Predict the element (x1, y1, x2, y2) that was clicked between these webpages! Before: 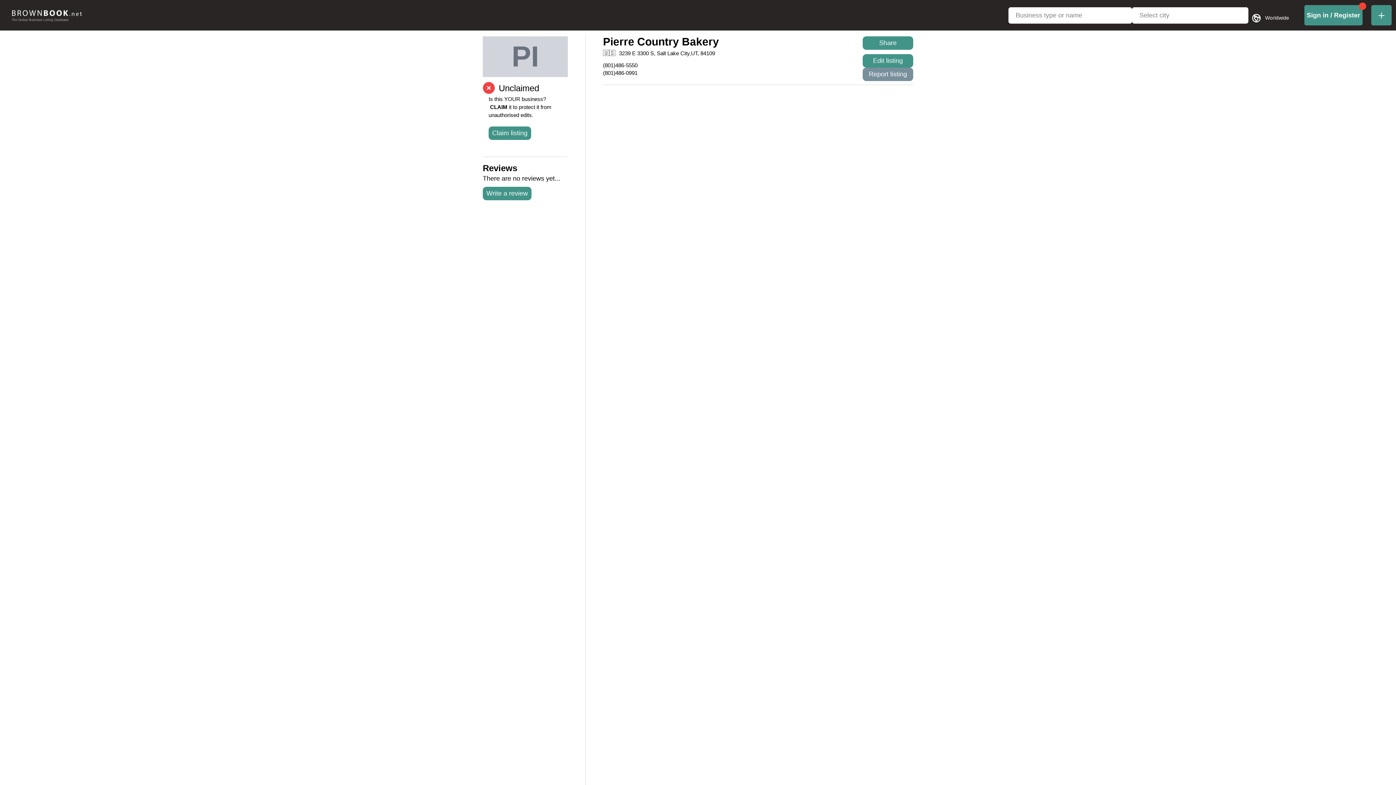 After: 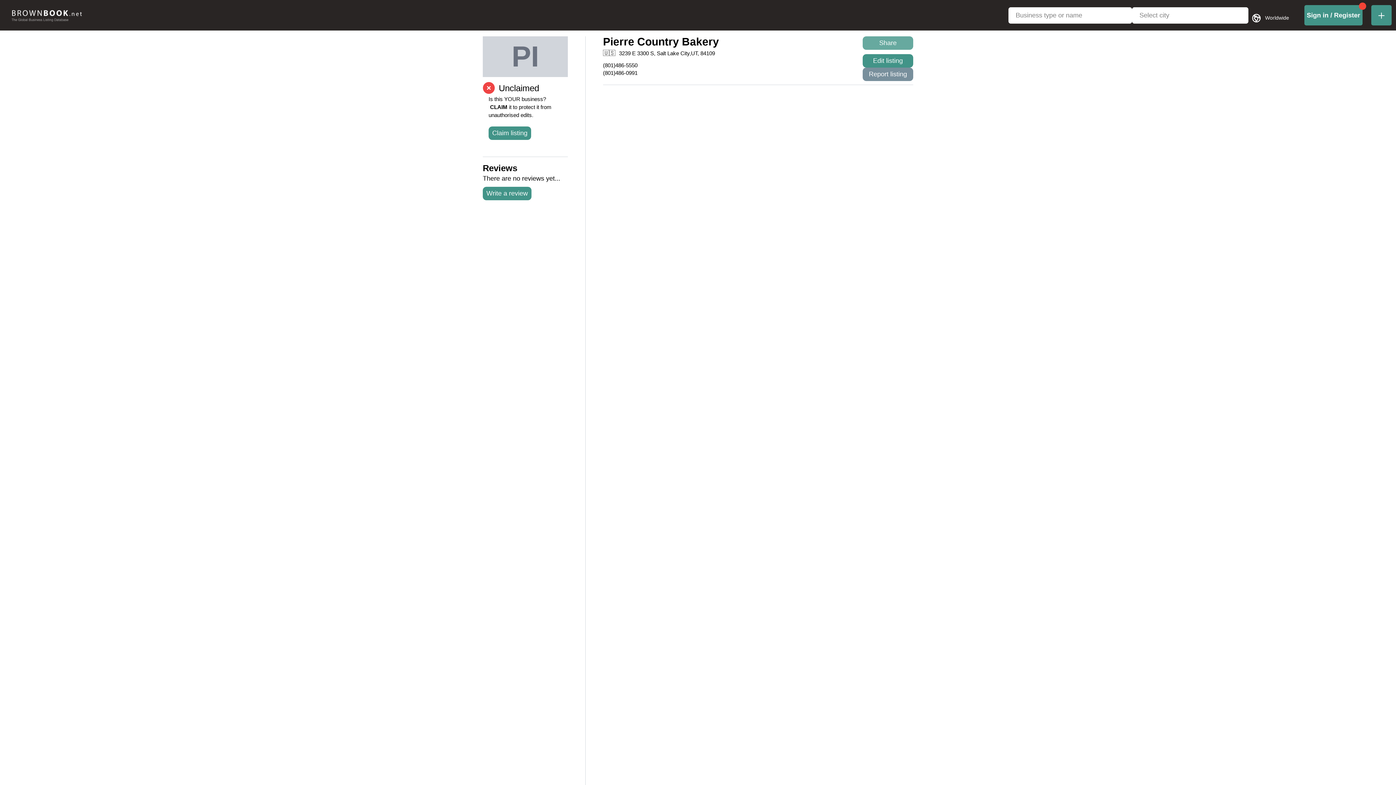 Action: bbox: (862, 36, 913, 49) label: Share